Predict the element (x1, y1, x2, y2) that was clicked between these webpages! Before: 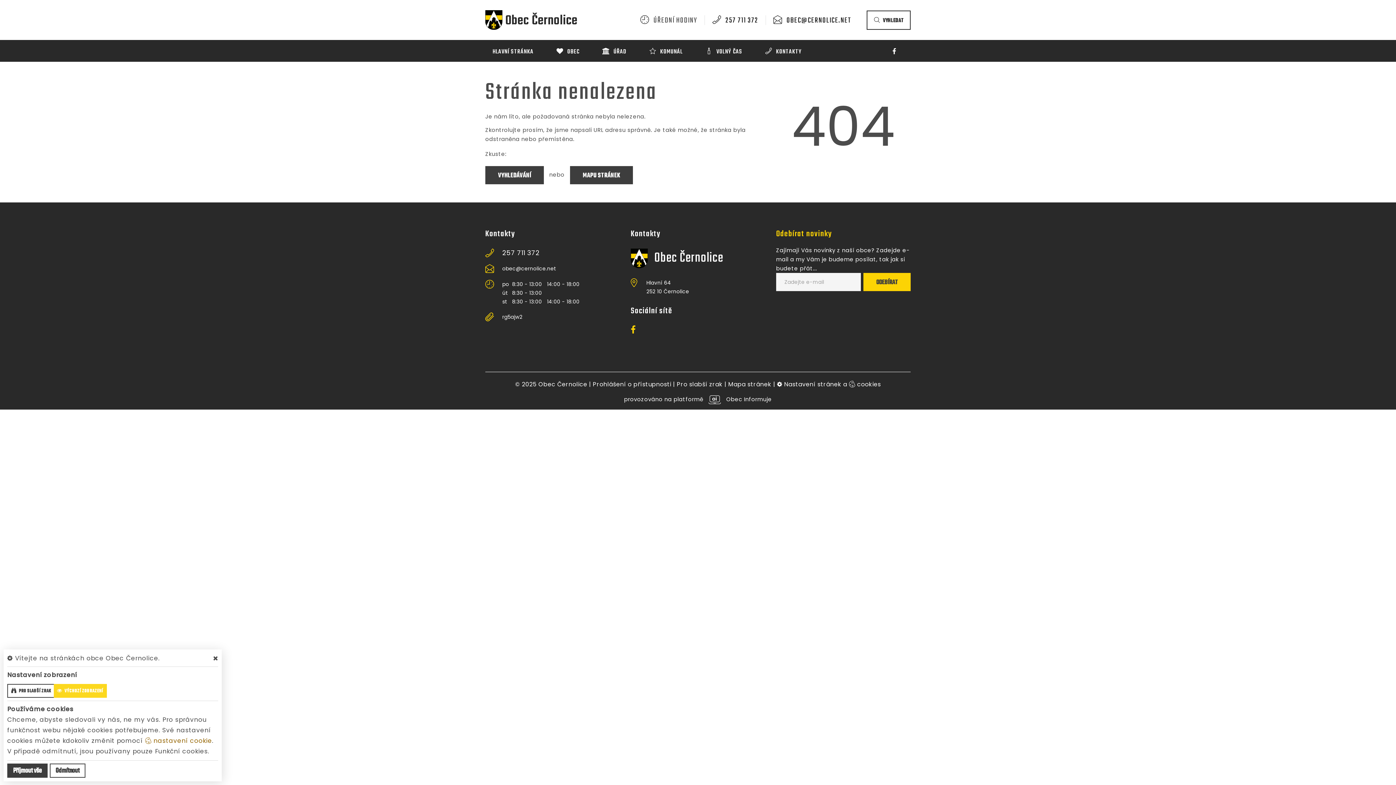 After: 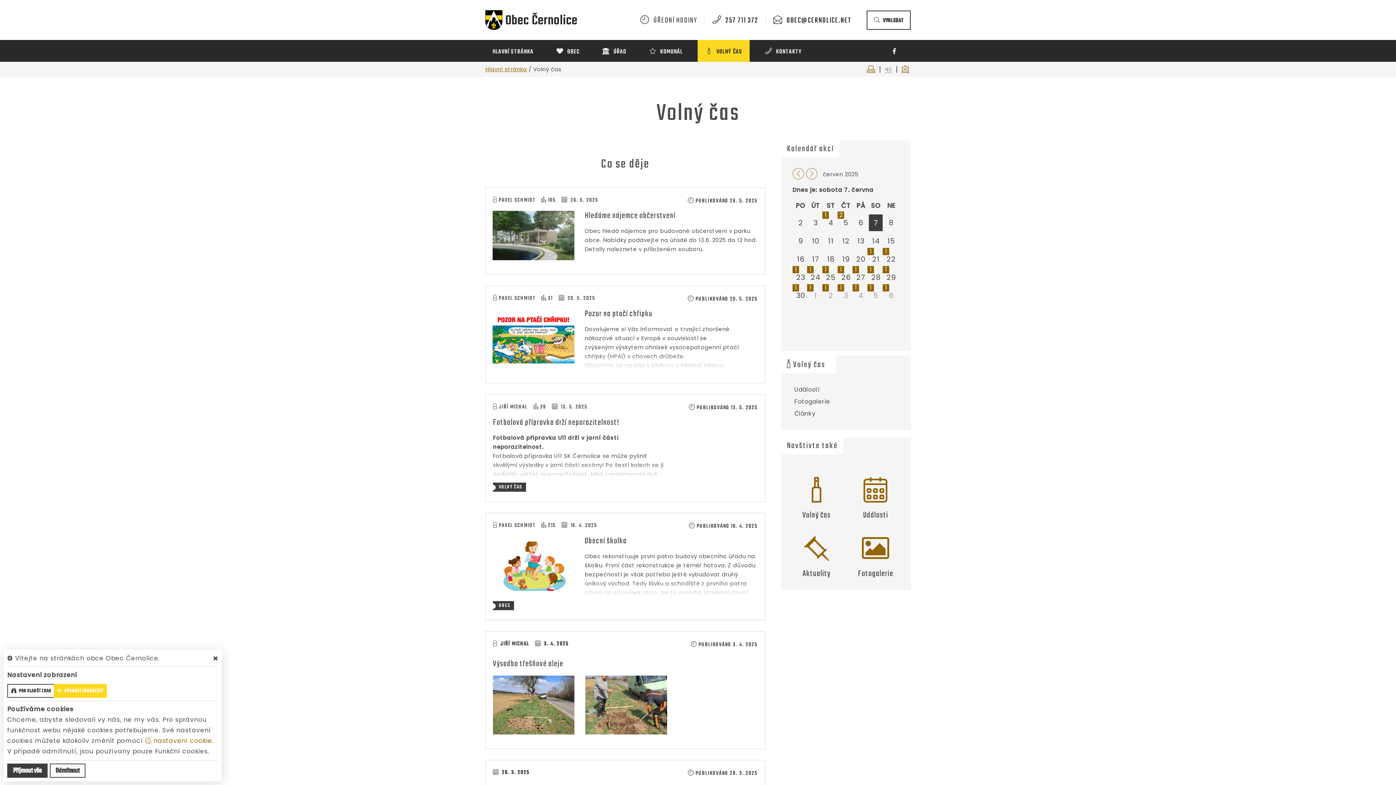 Action: bbox: (697, 40, 749, 61) label:  VOLNÝ ČAS